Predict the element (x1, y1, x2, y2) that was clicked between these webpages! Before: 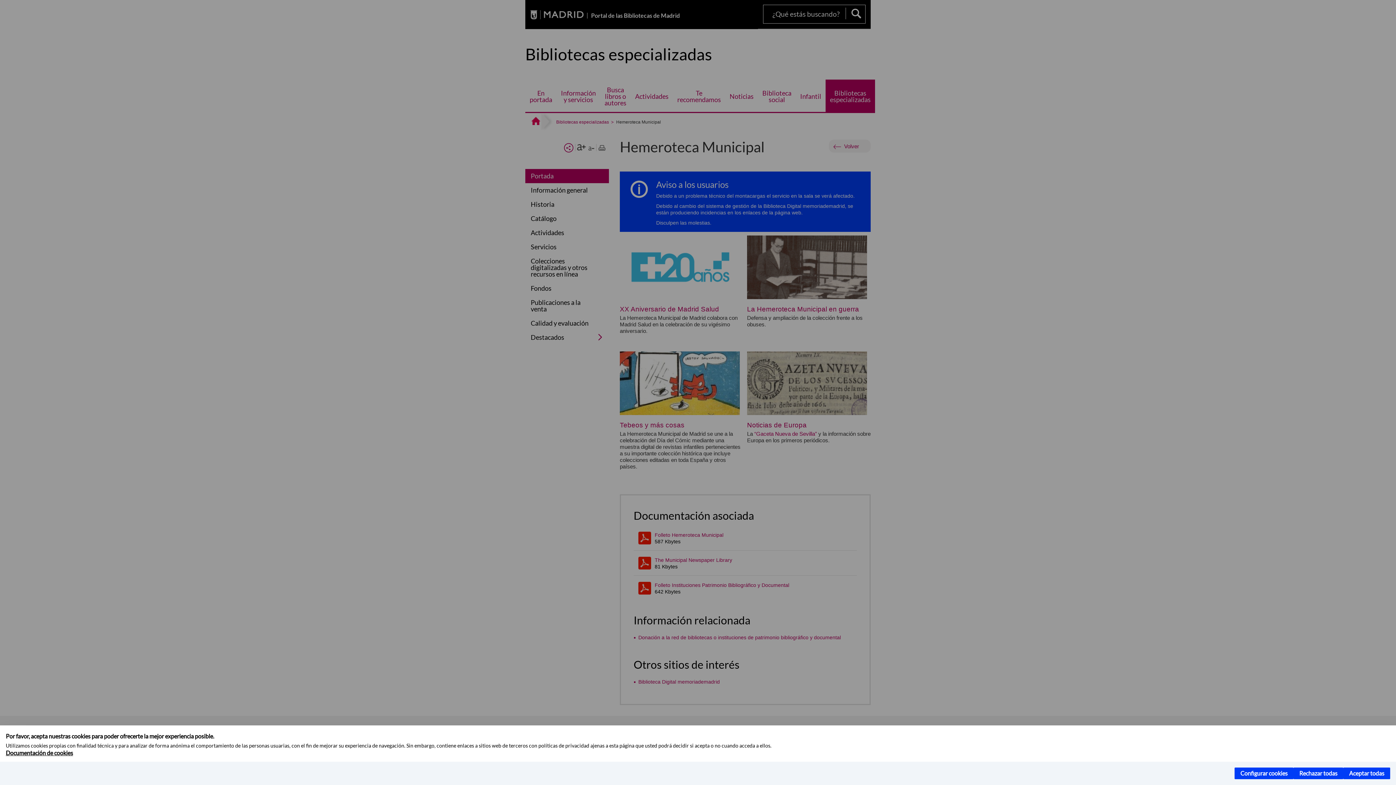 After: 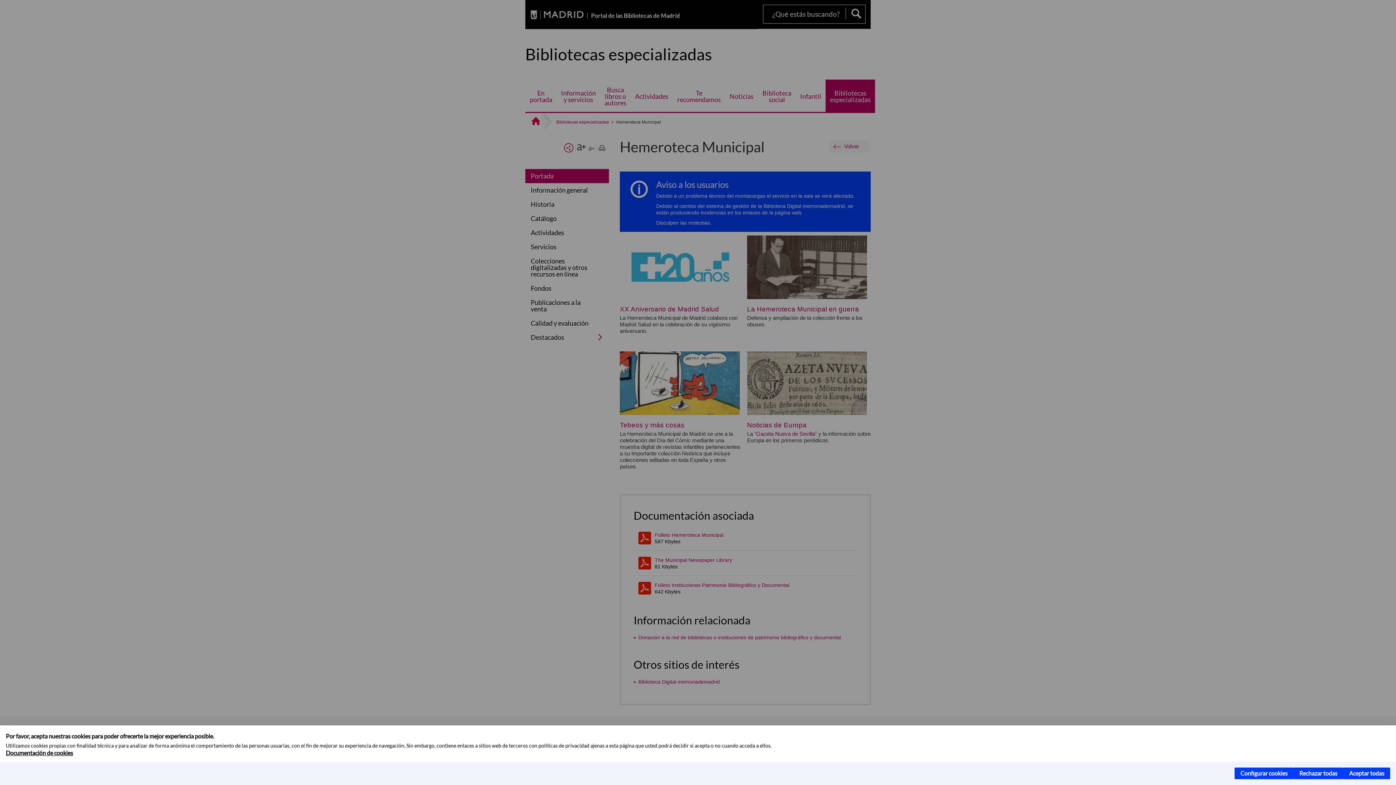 Action: bbox: (5, 749, 73, 756) label: Documentación de cookies